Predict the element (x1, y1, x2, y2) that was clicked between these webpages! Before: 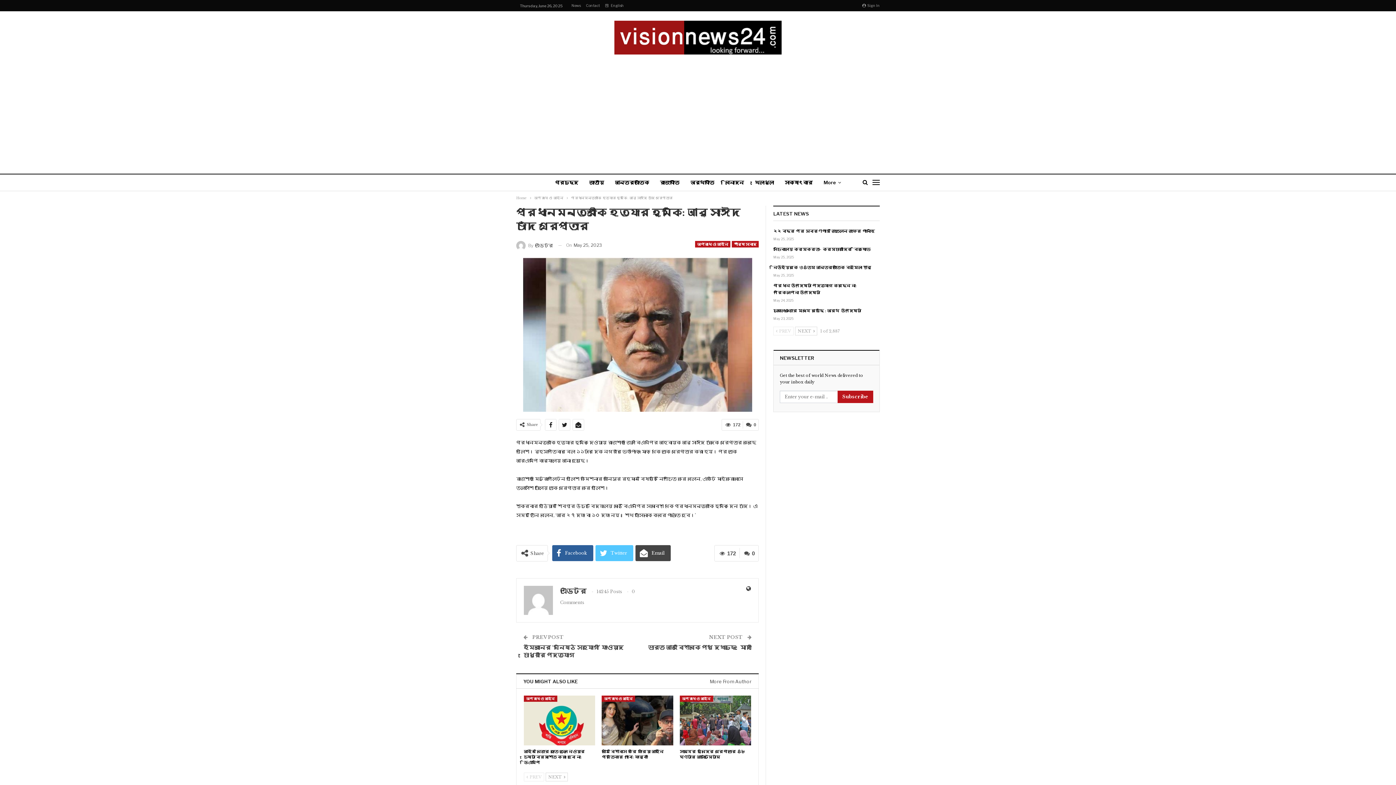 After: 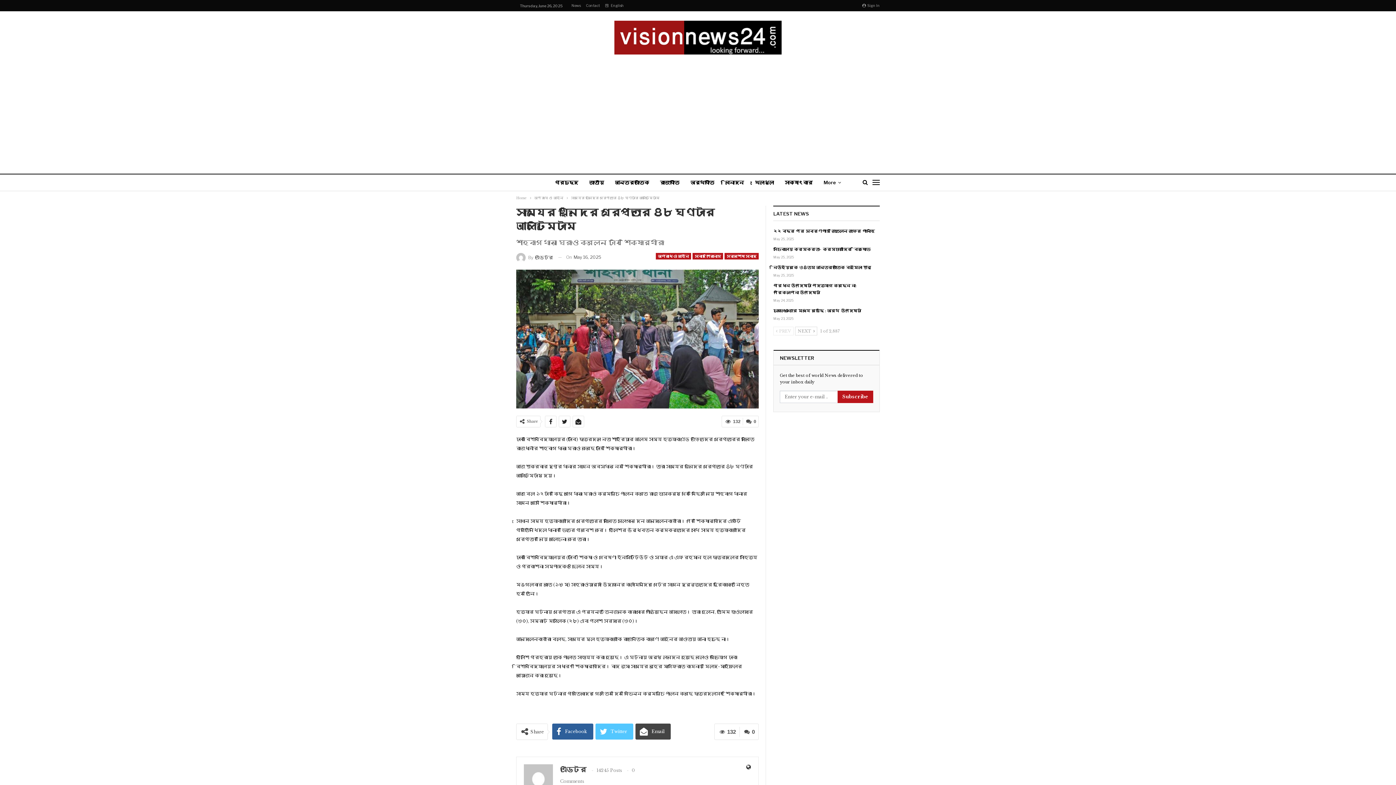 Action: label: সাম্যের খুনিদের গ্রেপ্তারে ৪৮ ঘণ্টার আল্টিমেটাম bbox: (679, 749, 745, 760)